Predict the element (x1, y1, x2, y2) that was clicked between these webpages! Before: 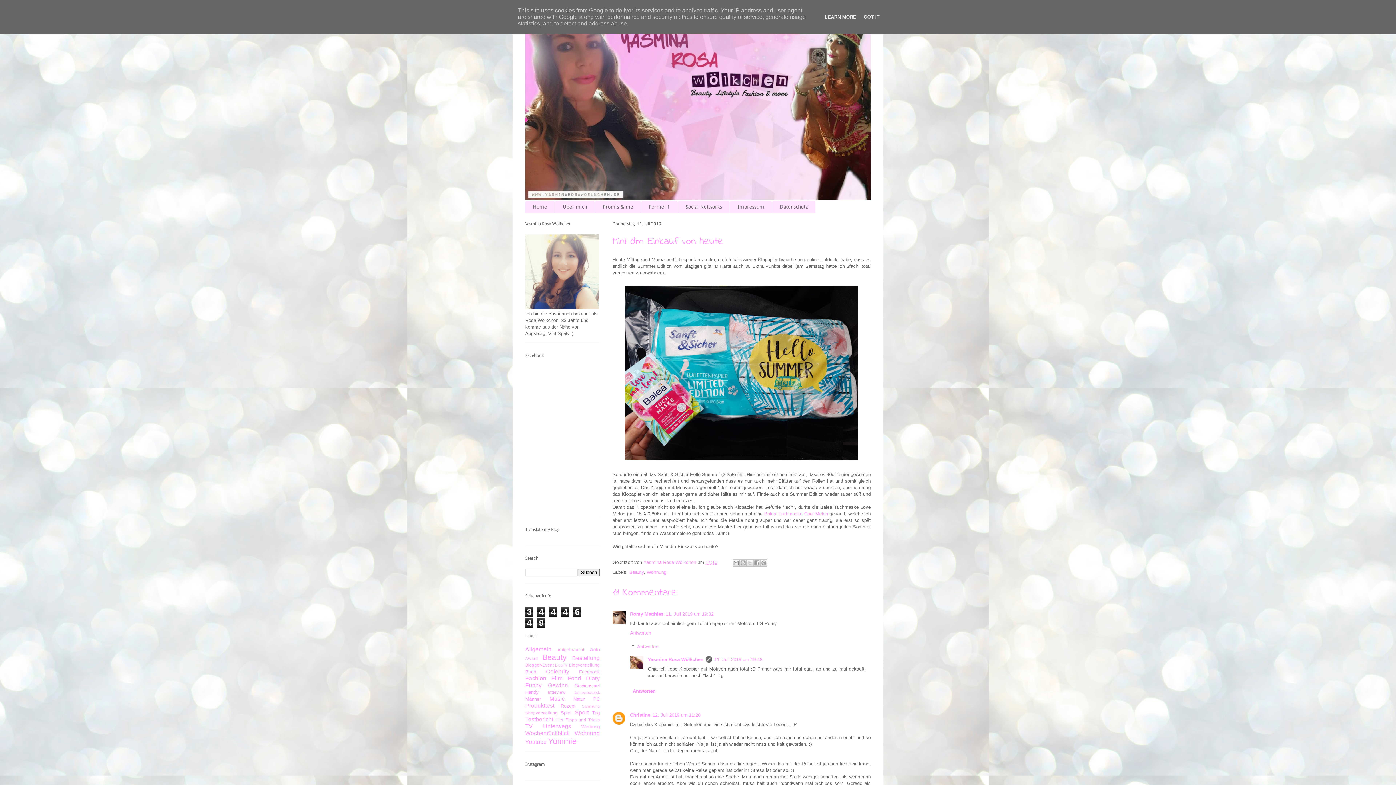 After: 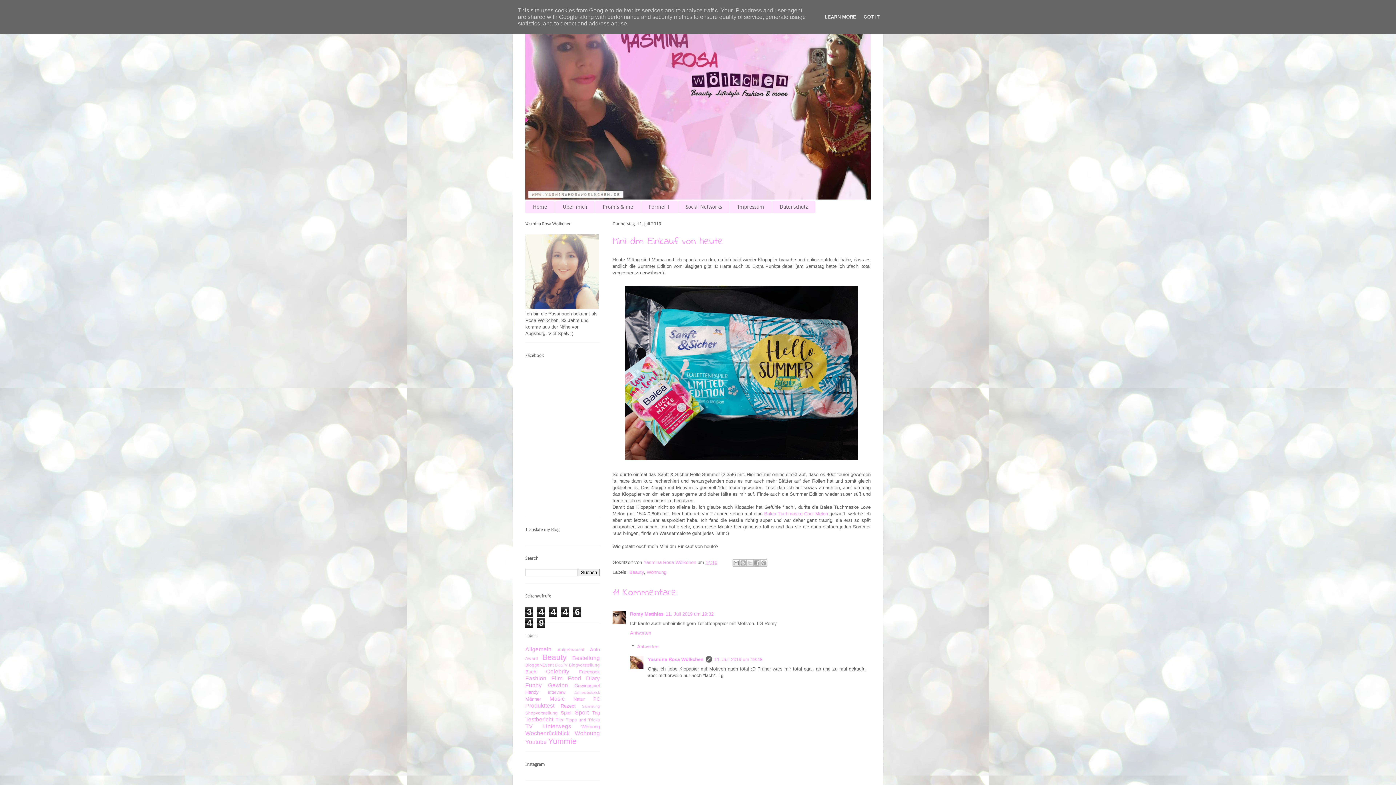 Action: label: Antworten bbox: (630, 685, 866, 697)